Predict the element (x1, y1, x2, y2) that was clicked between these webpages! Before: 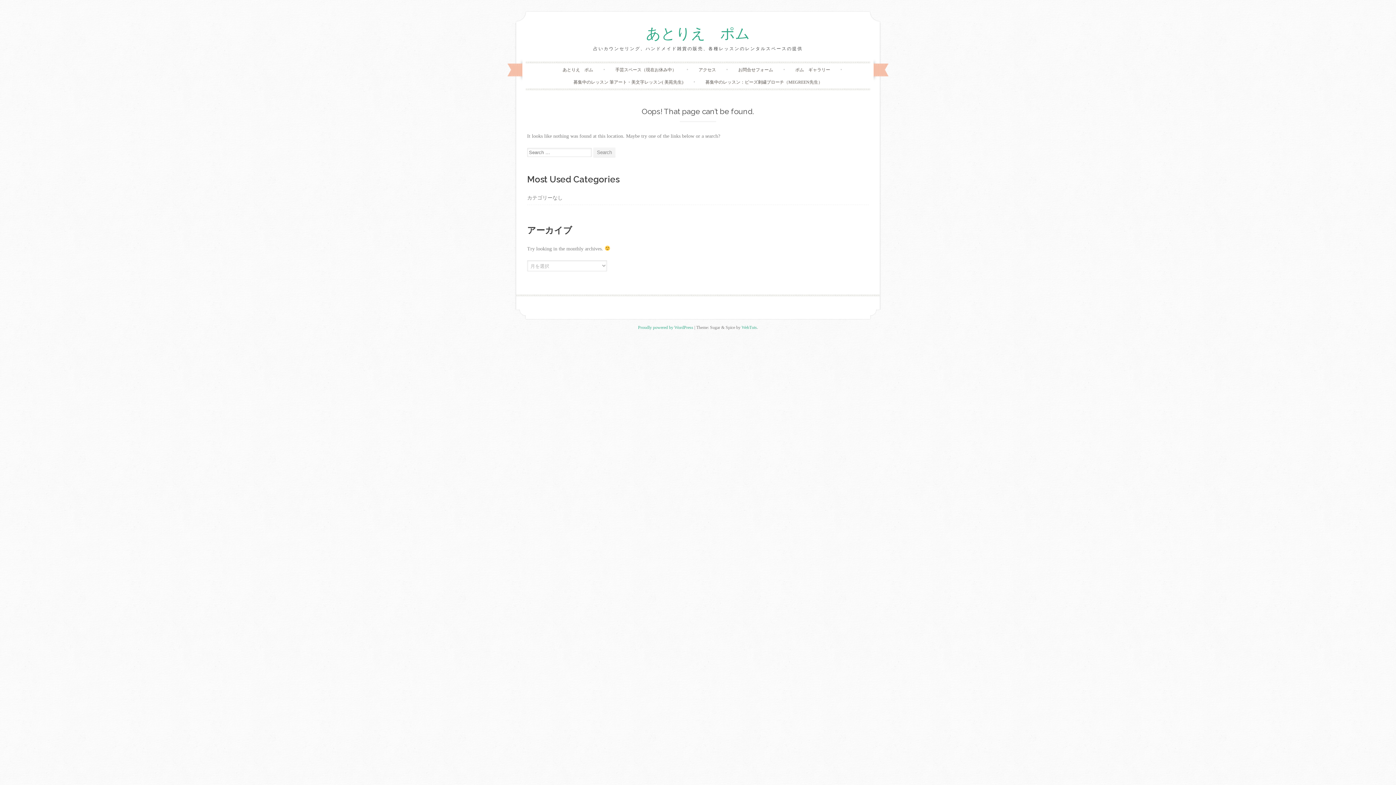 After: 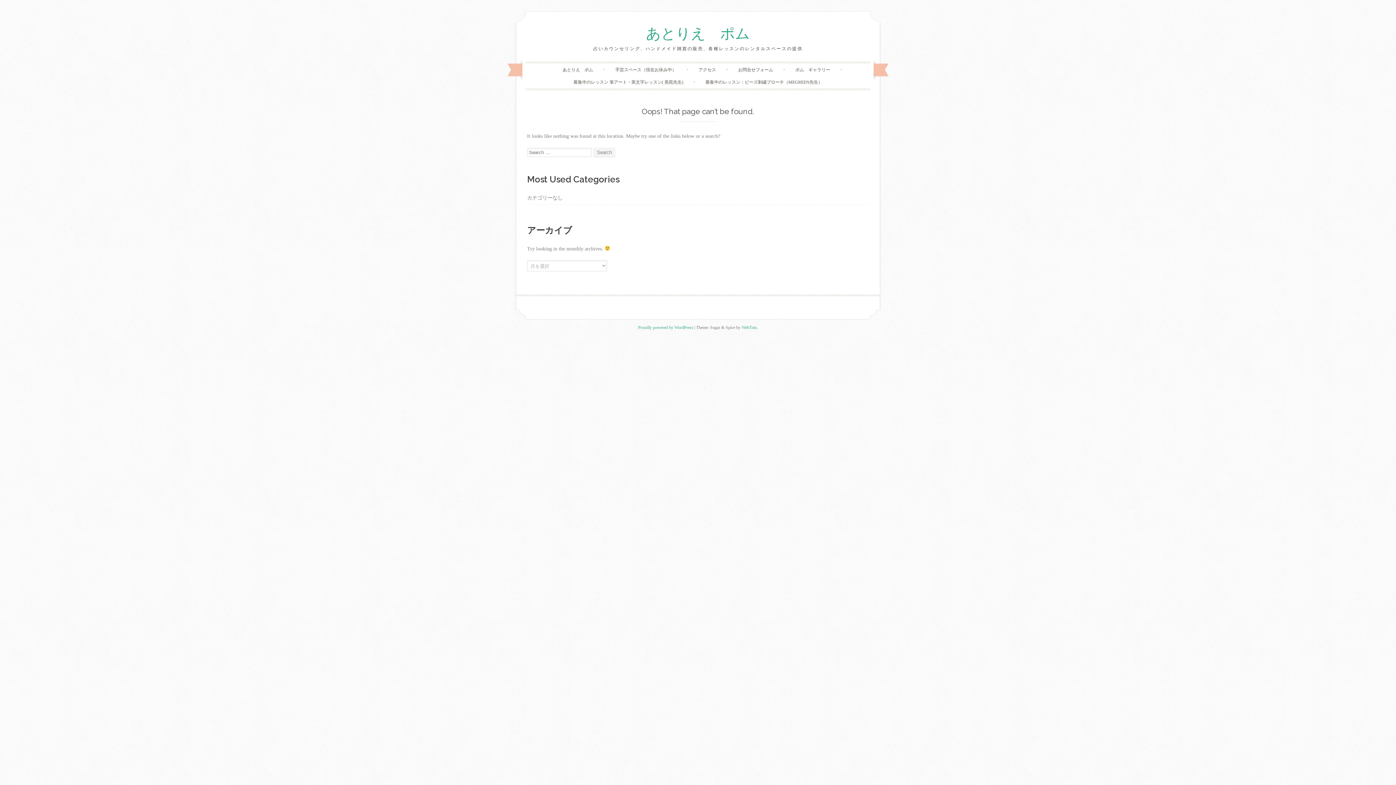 Action: label: 募集中のレッスン：ビーズ刺繍ブローチ（MEGREEN先生） bbox: (696, 75, 831, 88)